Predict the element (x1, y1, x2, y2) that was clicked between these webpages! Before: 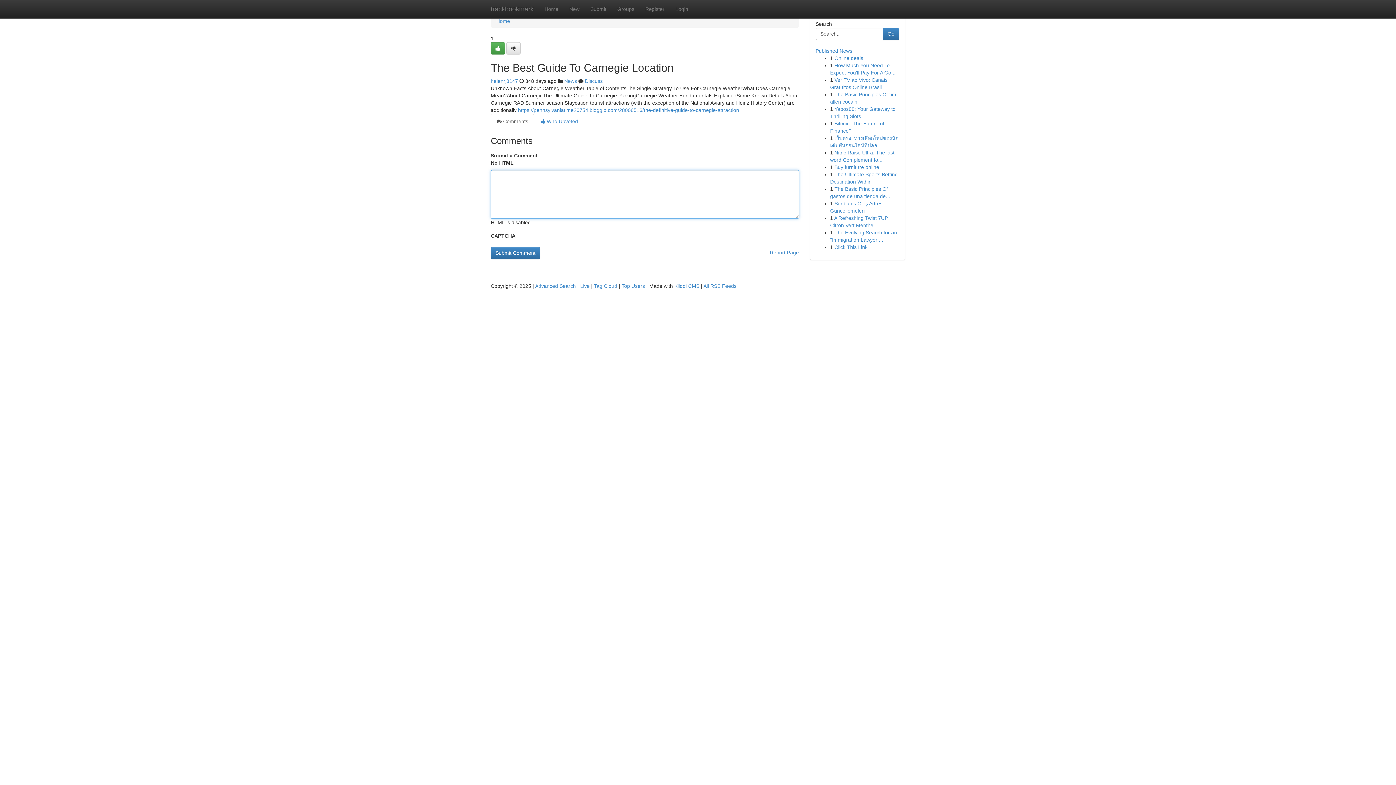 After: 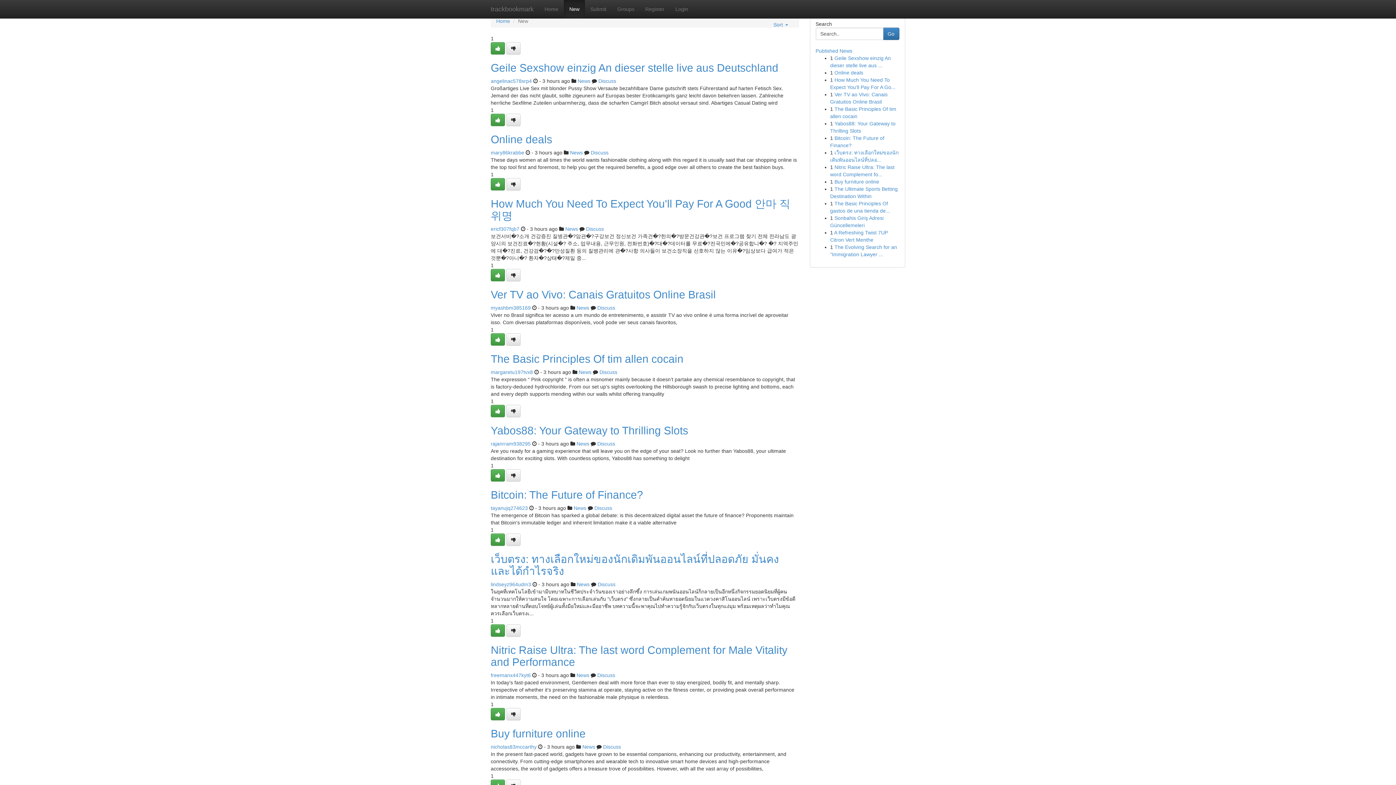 Action: label: New bbox: (564, 0, 585, 18)